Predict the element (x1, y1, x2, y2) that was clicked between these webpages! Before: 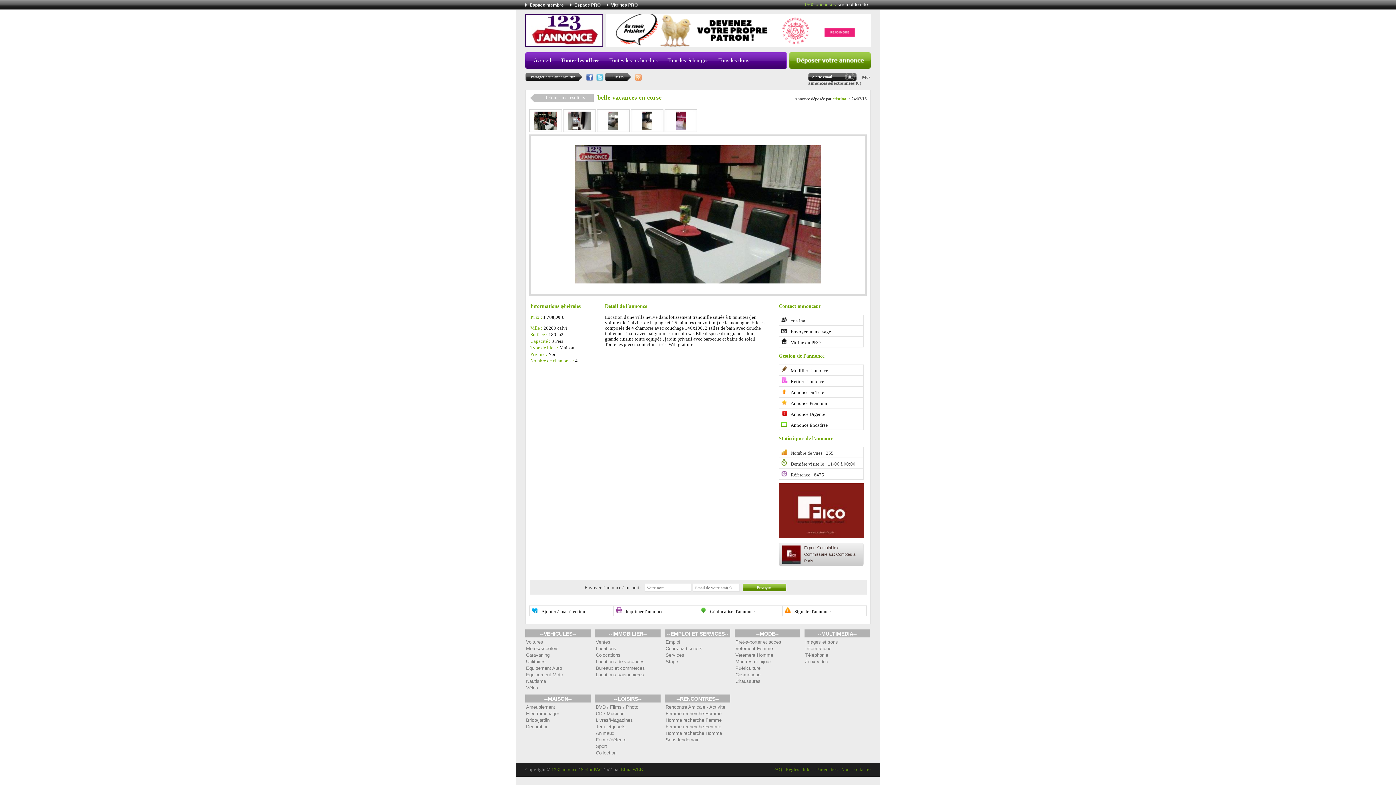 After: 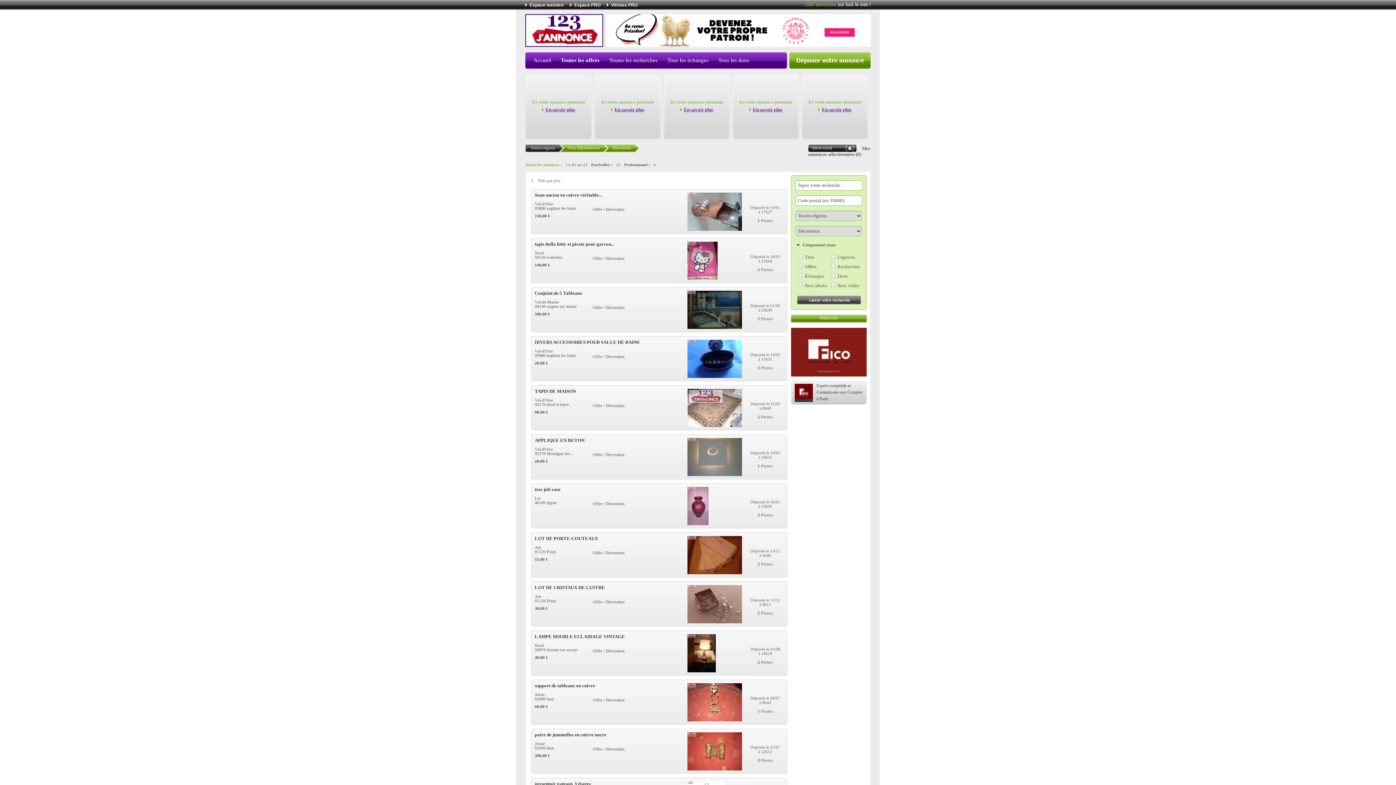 Action: bbox: (526, 724, 548, 729) label: Décoration